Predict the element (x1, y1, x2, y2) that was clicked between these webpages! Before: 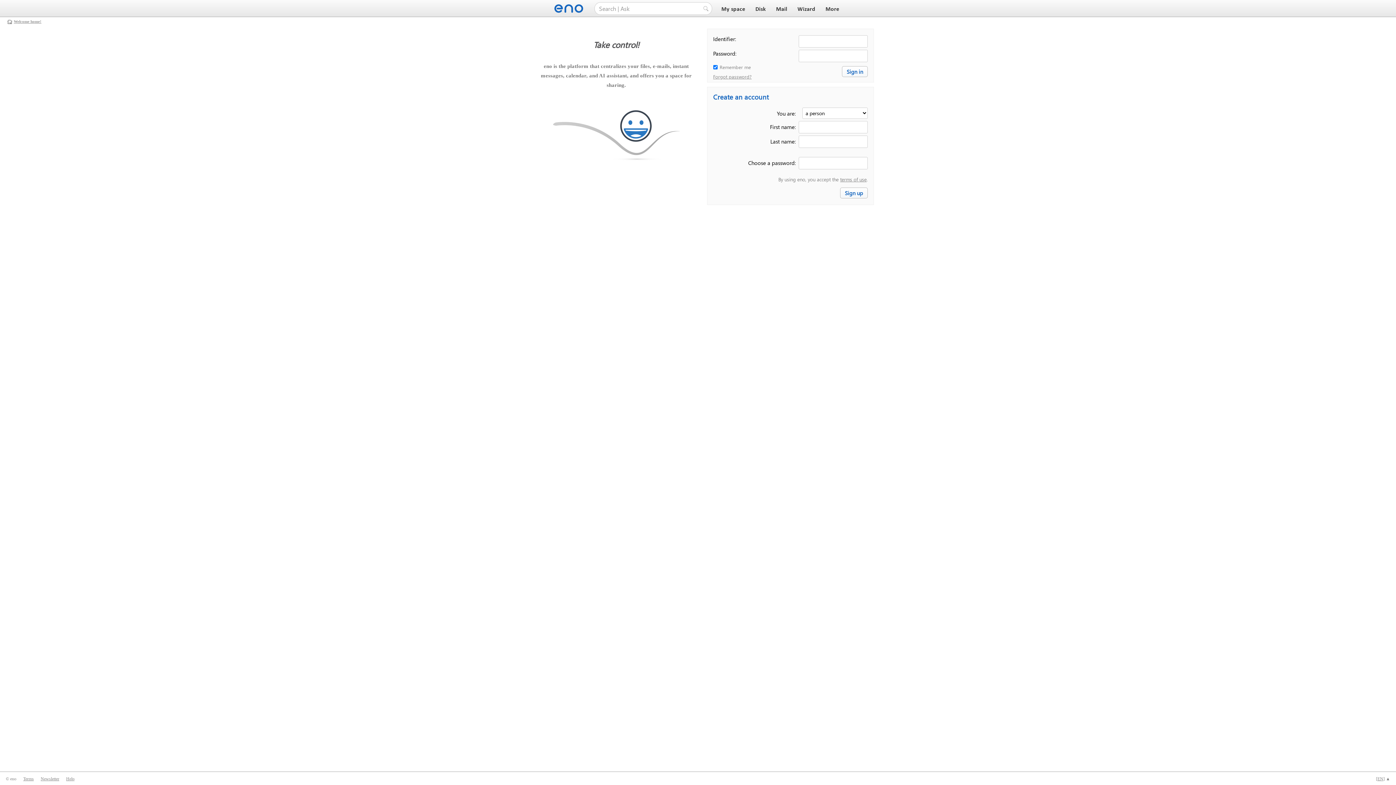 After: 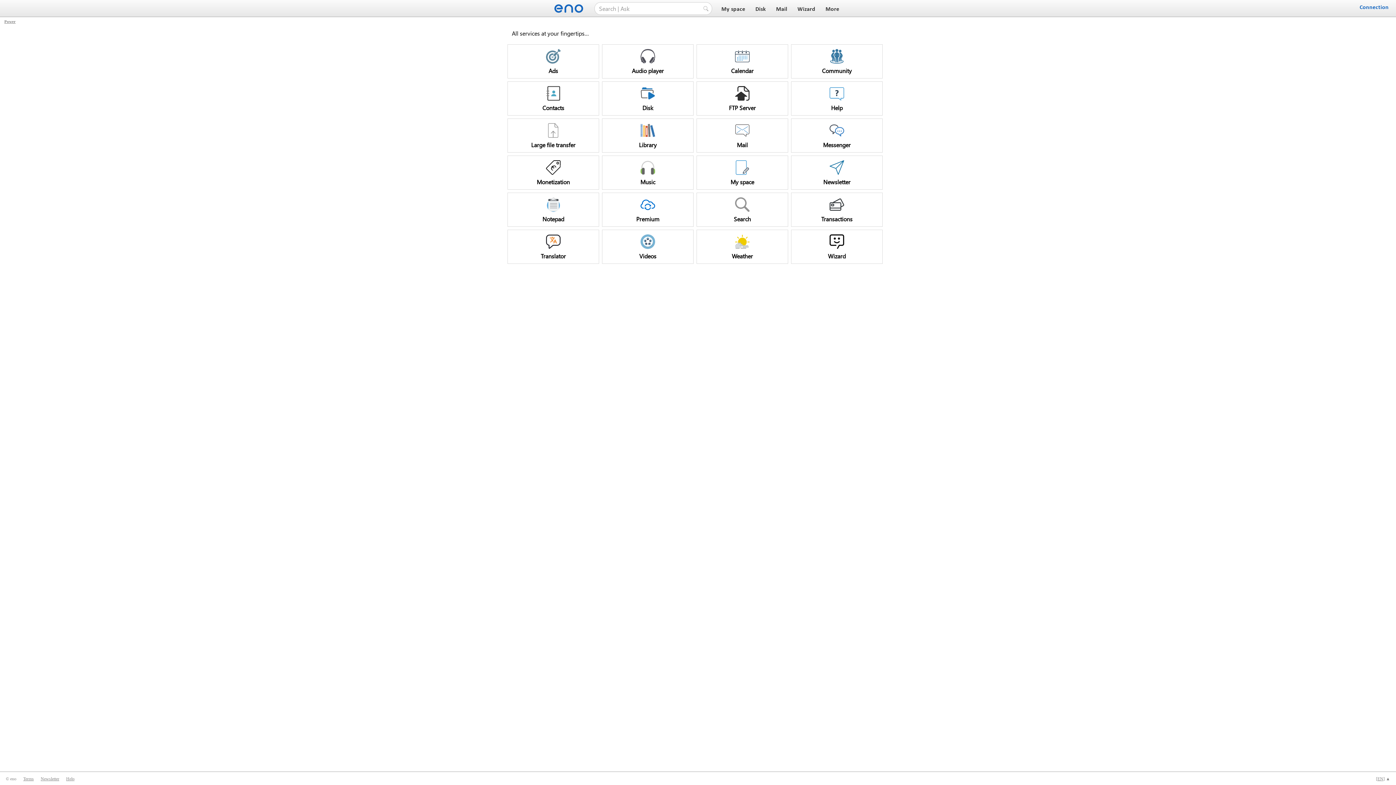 Action: label: More bbox: (823, 6, 841, 12)